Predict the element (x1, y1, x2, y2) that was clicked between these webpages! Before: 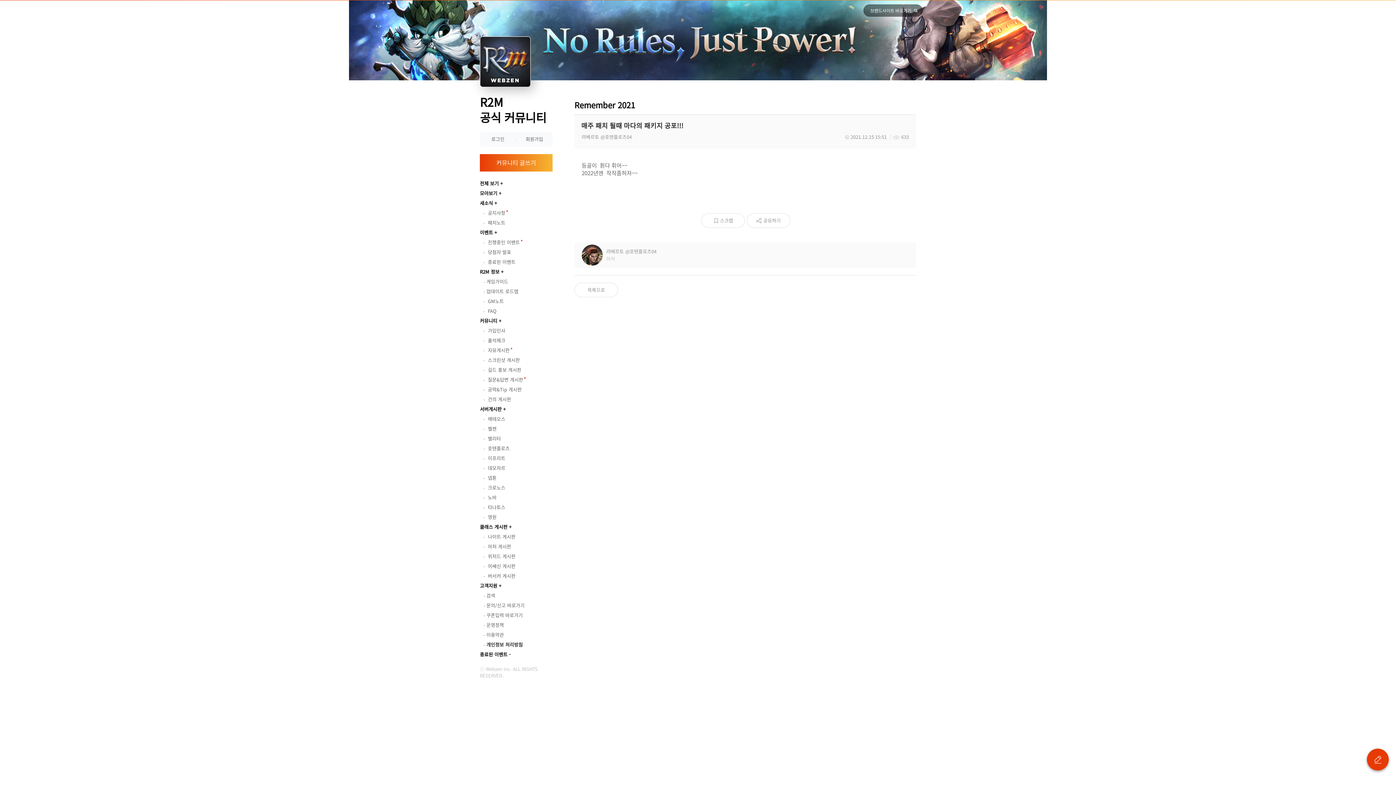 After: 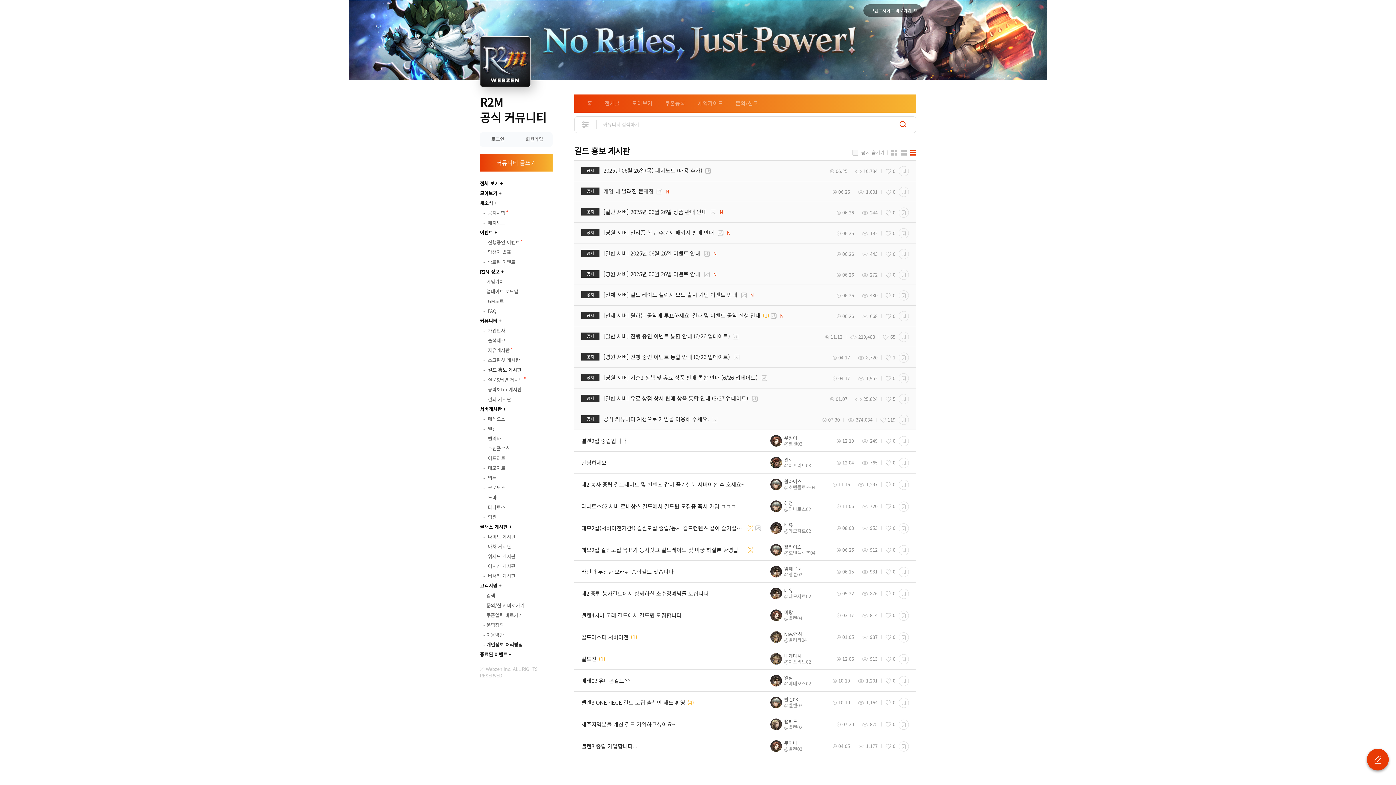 Action: label:  길드 홍보 게시판 bbox: (483, 365, 552, 375)